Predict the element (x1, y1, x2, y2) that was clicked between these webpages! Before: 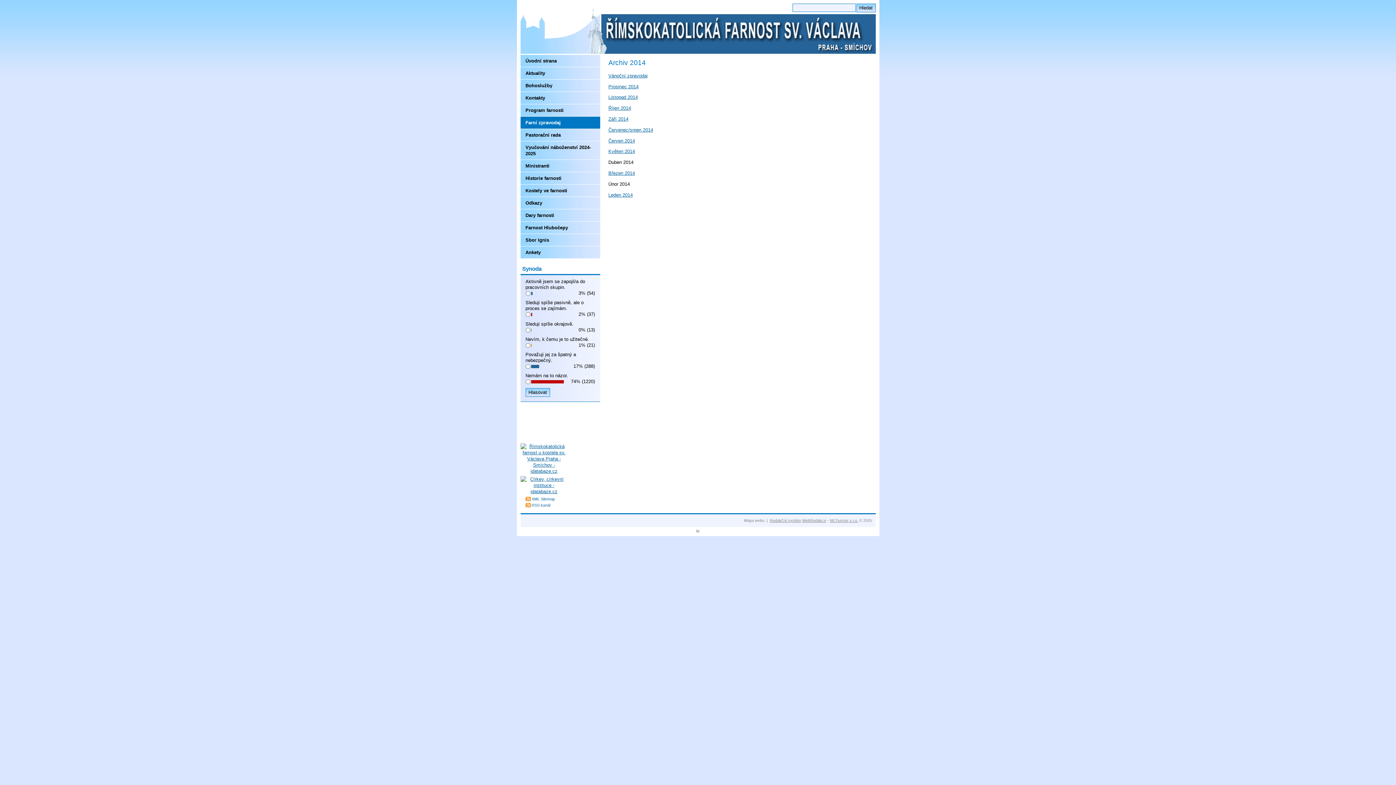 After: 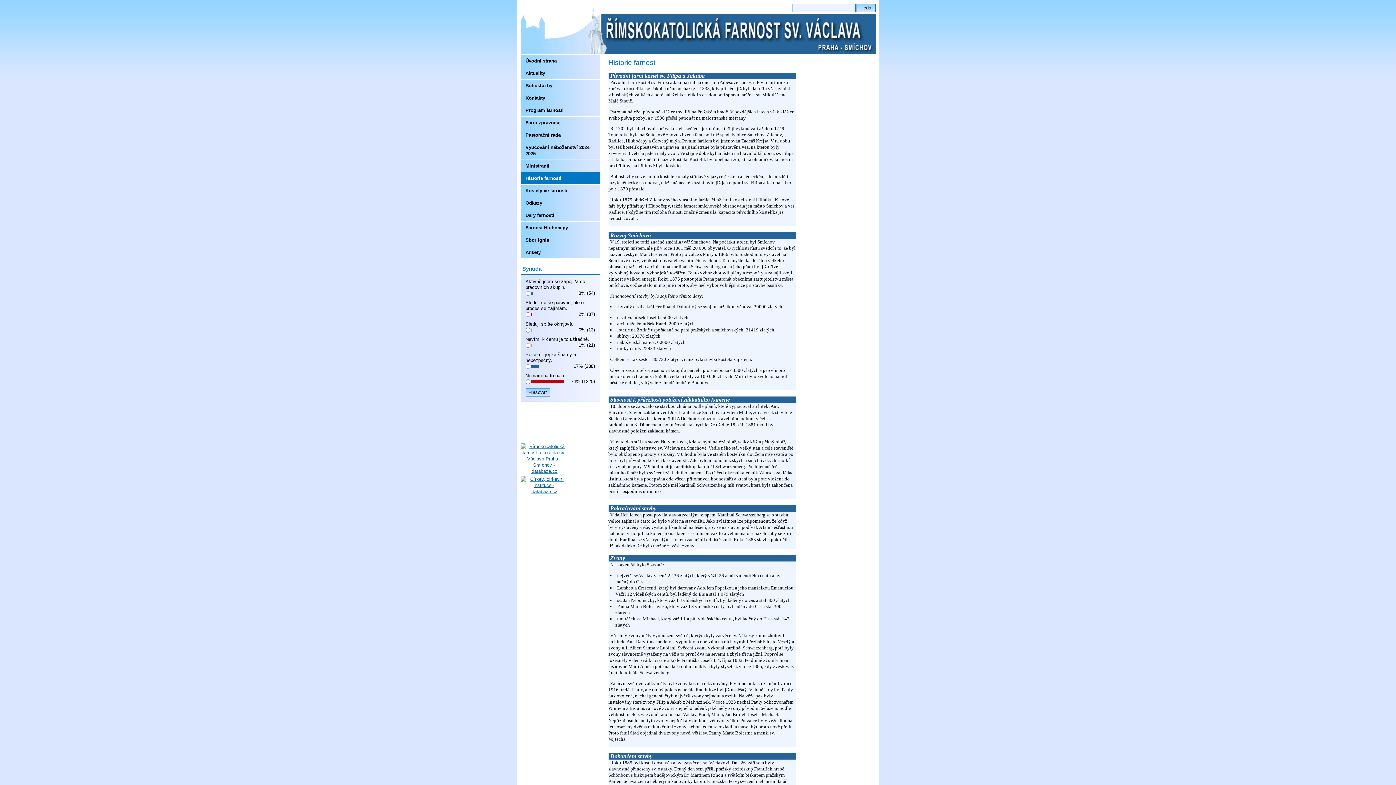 Action: bbox: (520, 172, 600, 184) label: Historie farnosti